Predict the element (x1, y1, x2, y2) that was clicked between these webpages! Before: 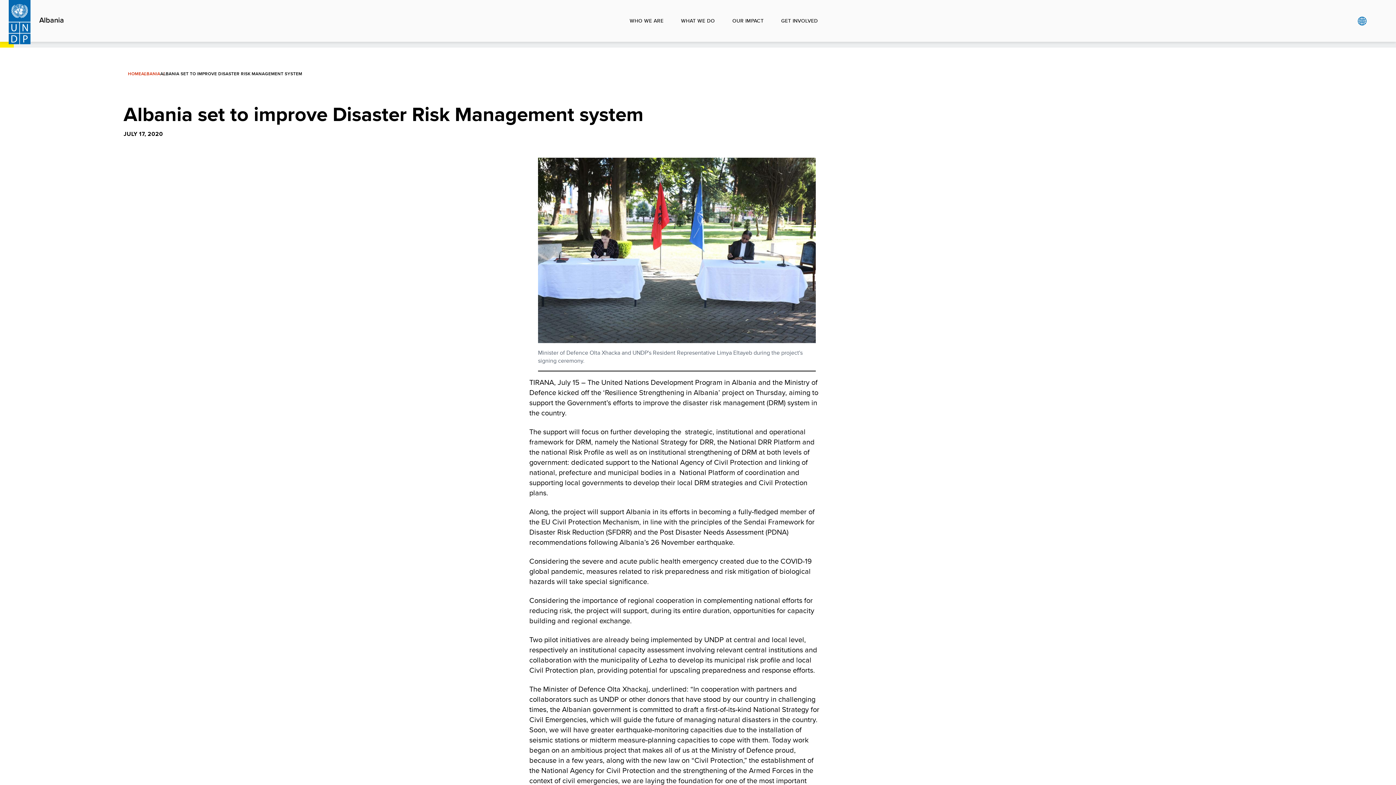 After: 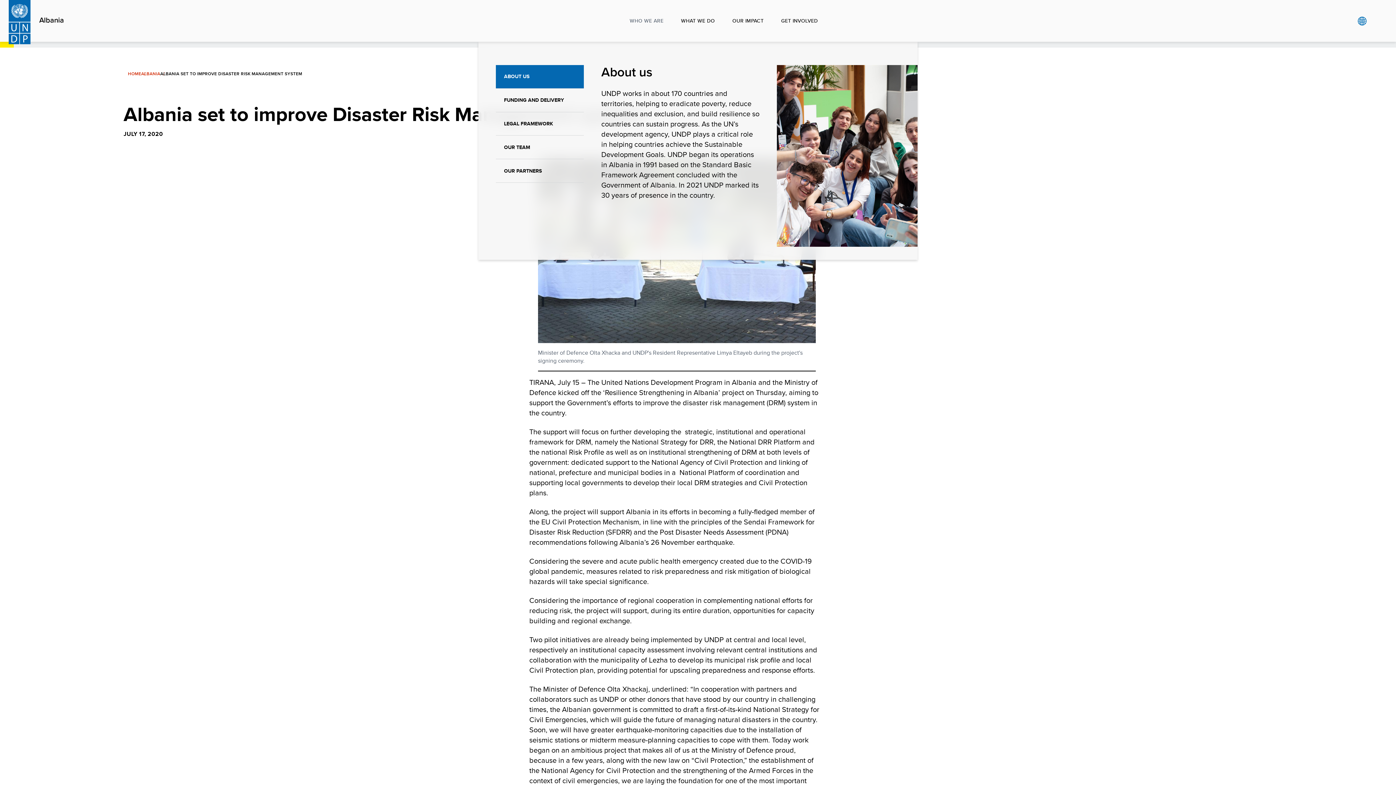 Action: bbox: (621, 0, 672, 41) label: WHO WE ARE